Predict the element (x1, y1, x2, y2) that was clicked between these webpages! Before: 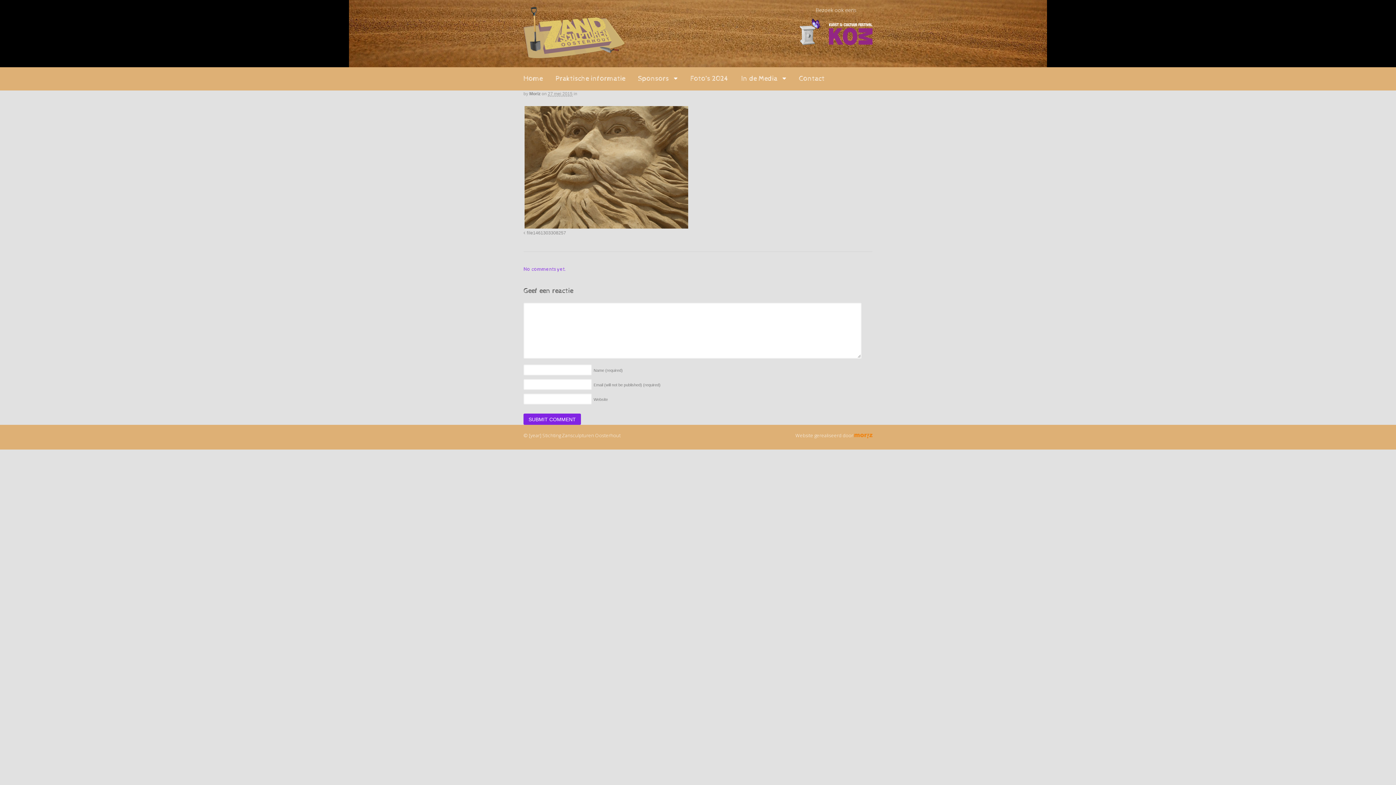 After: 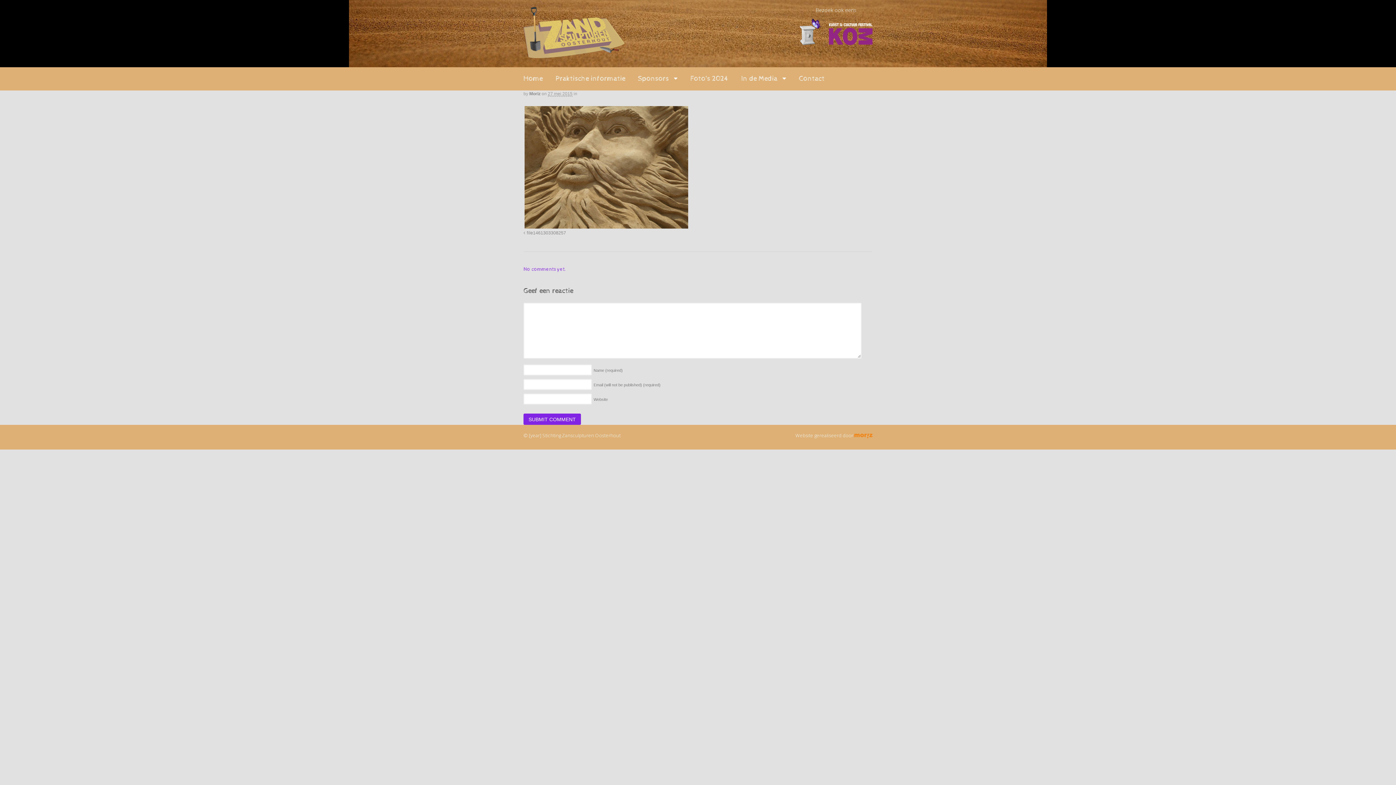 Action: label:  file1461303308257 bbox: (523, 230, 566, 235)